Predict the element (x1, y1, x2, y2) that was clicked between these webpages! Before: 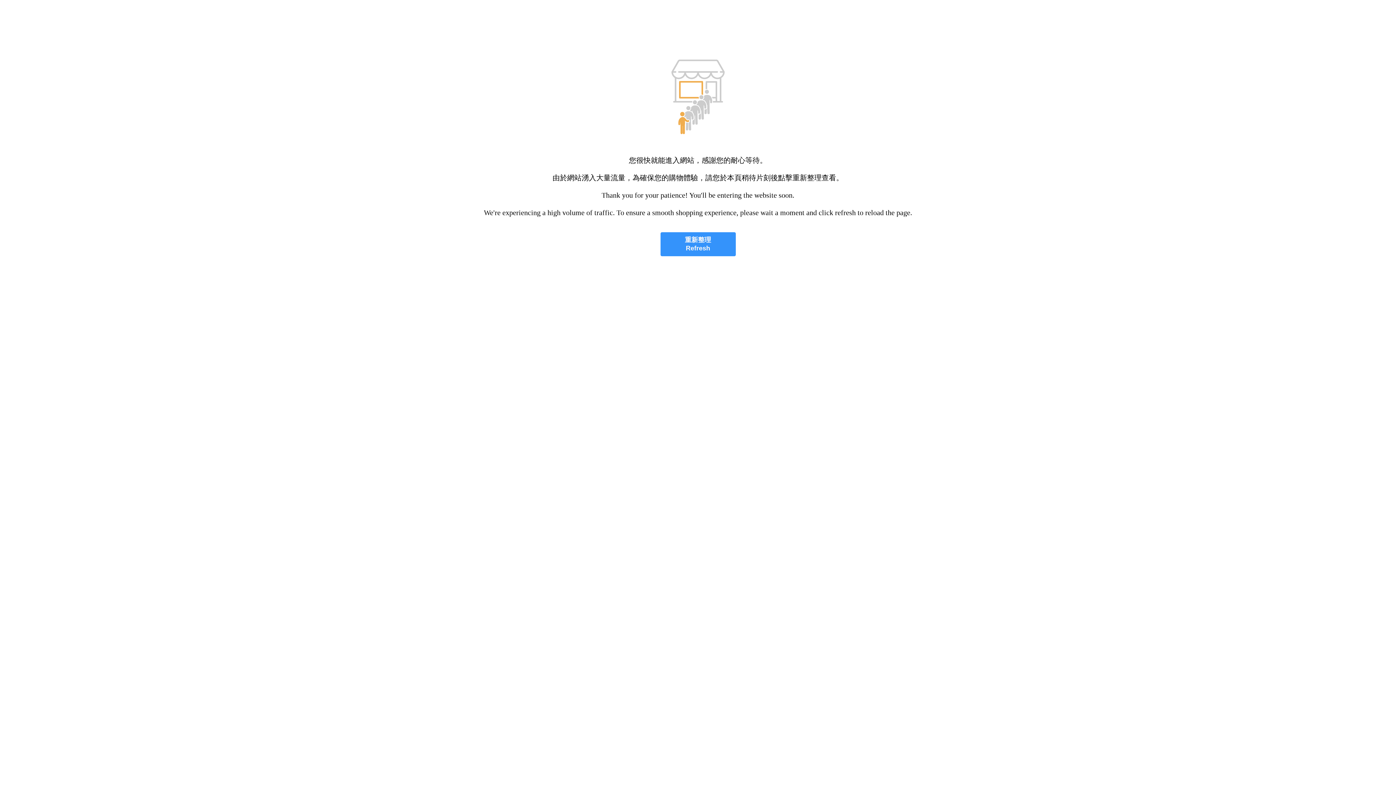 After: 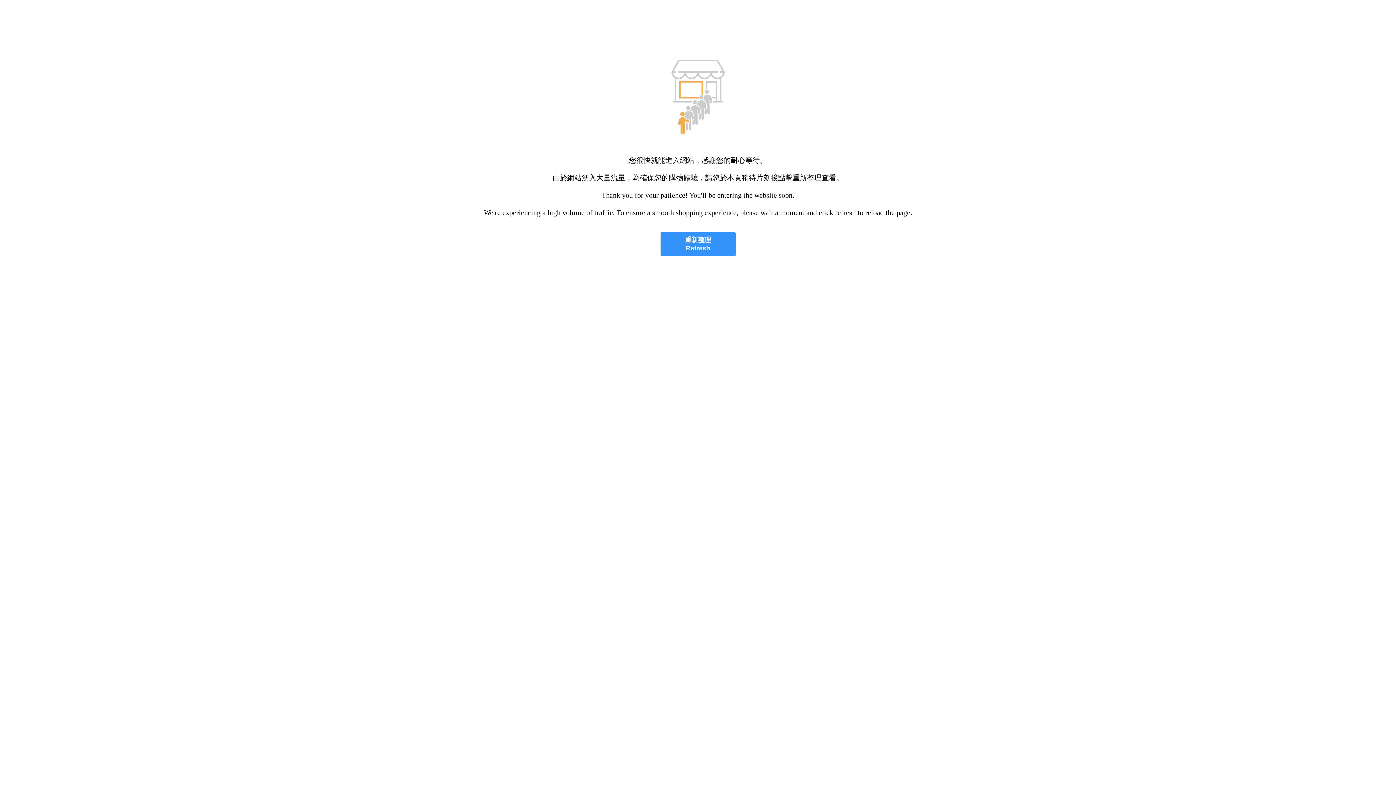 Action: label: 重新整理
Refresh bbox: (660, 232, 735, 256)